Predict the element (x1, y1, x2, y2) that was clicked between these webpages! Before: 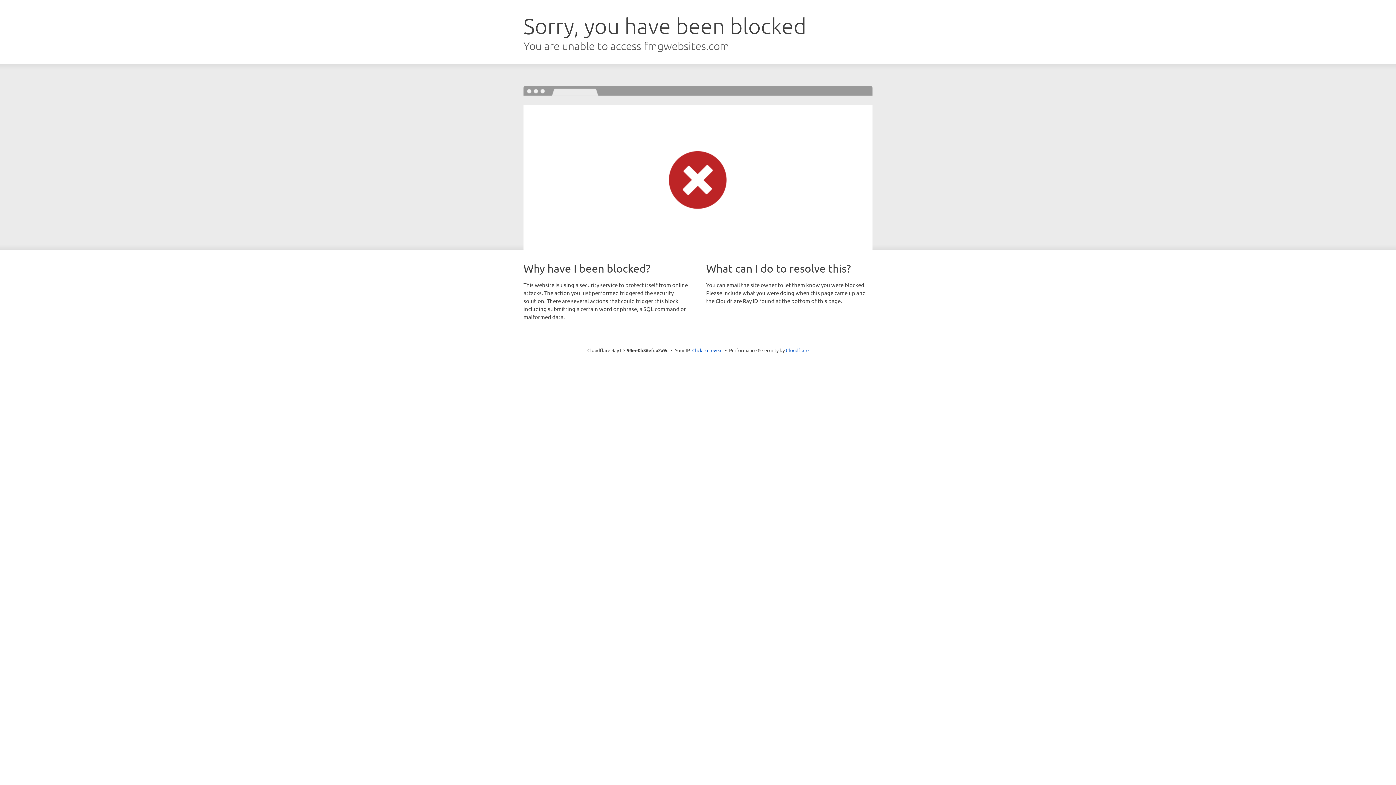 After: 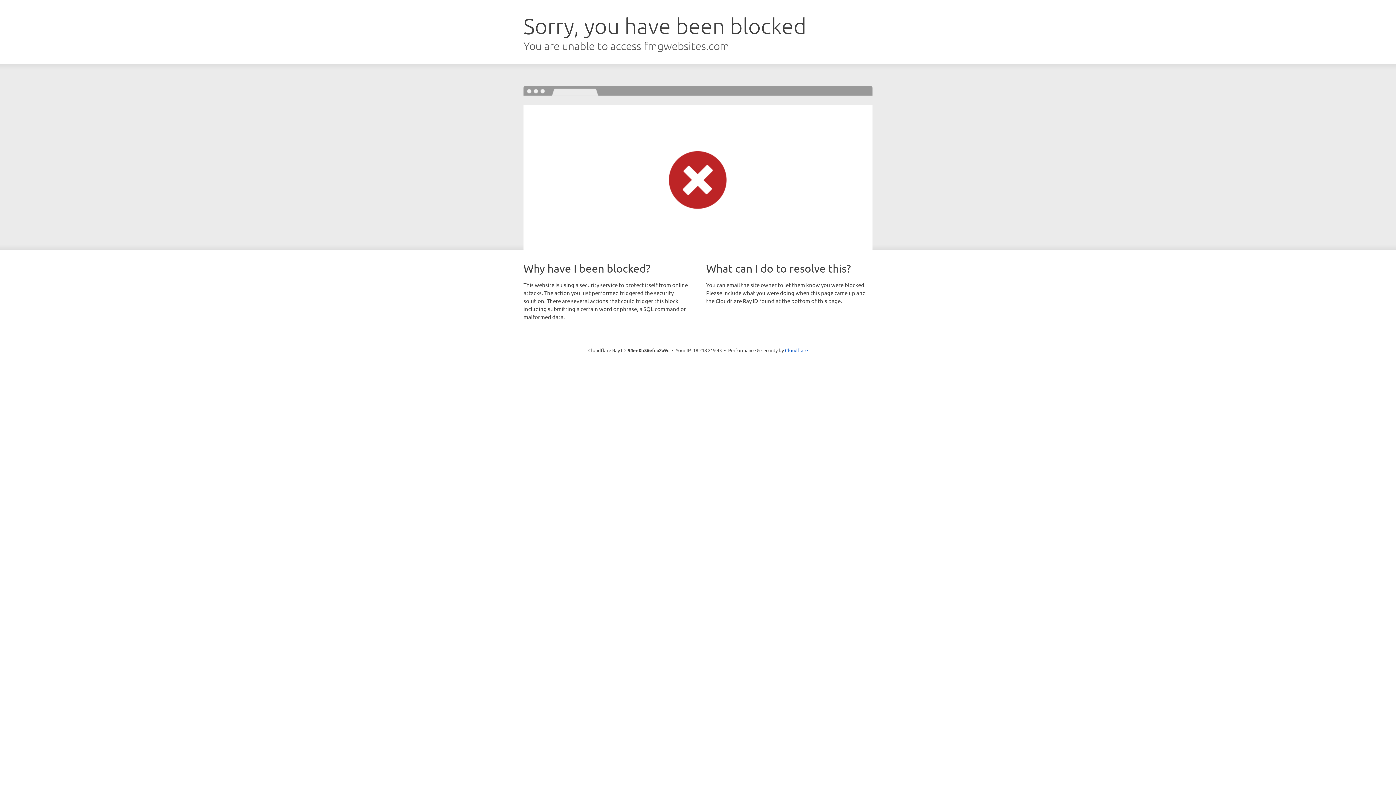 Action: label: Click to reveal bbox: (692, 346, 722, 353)